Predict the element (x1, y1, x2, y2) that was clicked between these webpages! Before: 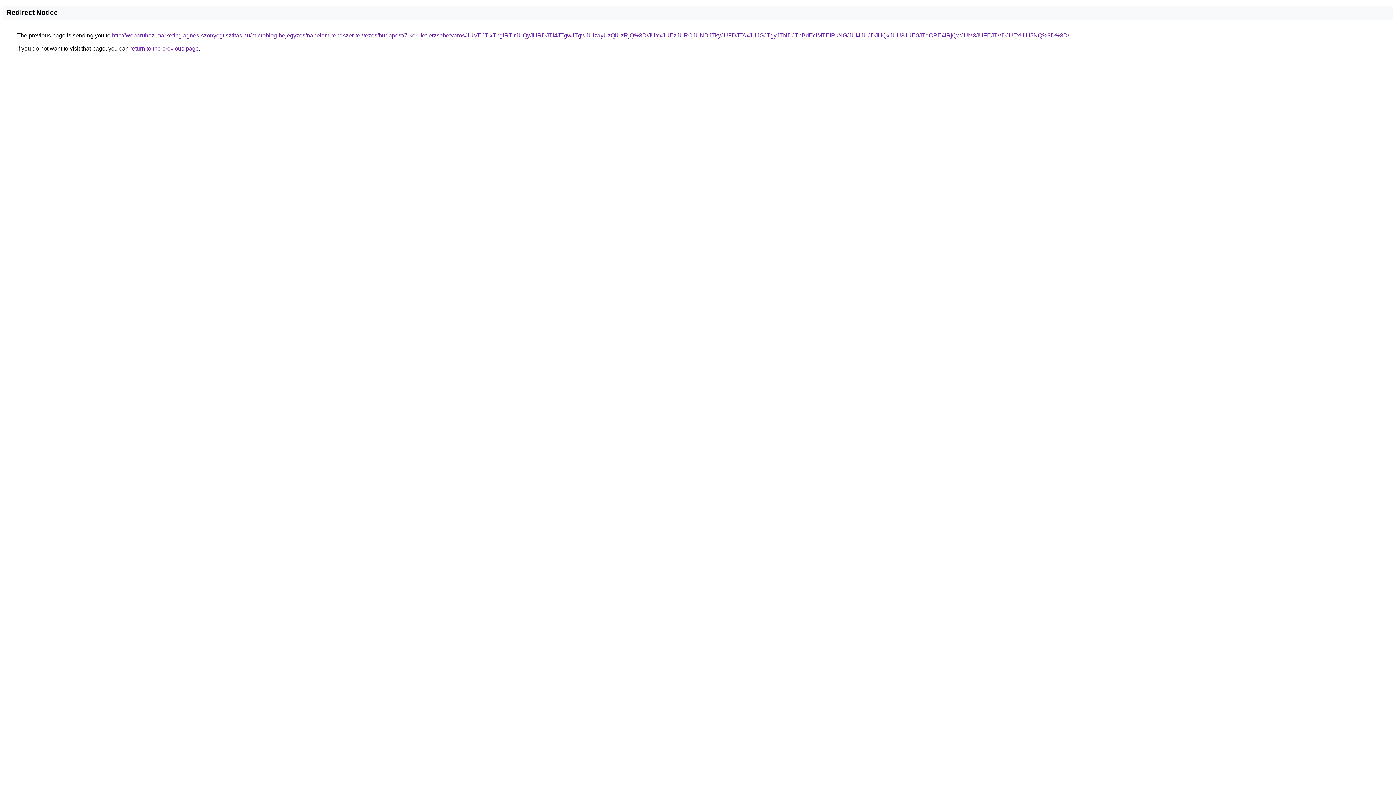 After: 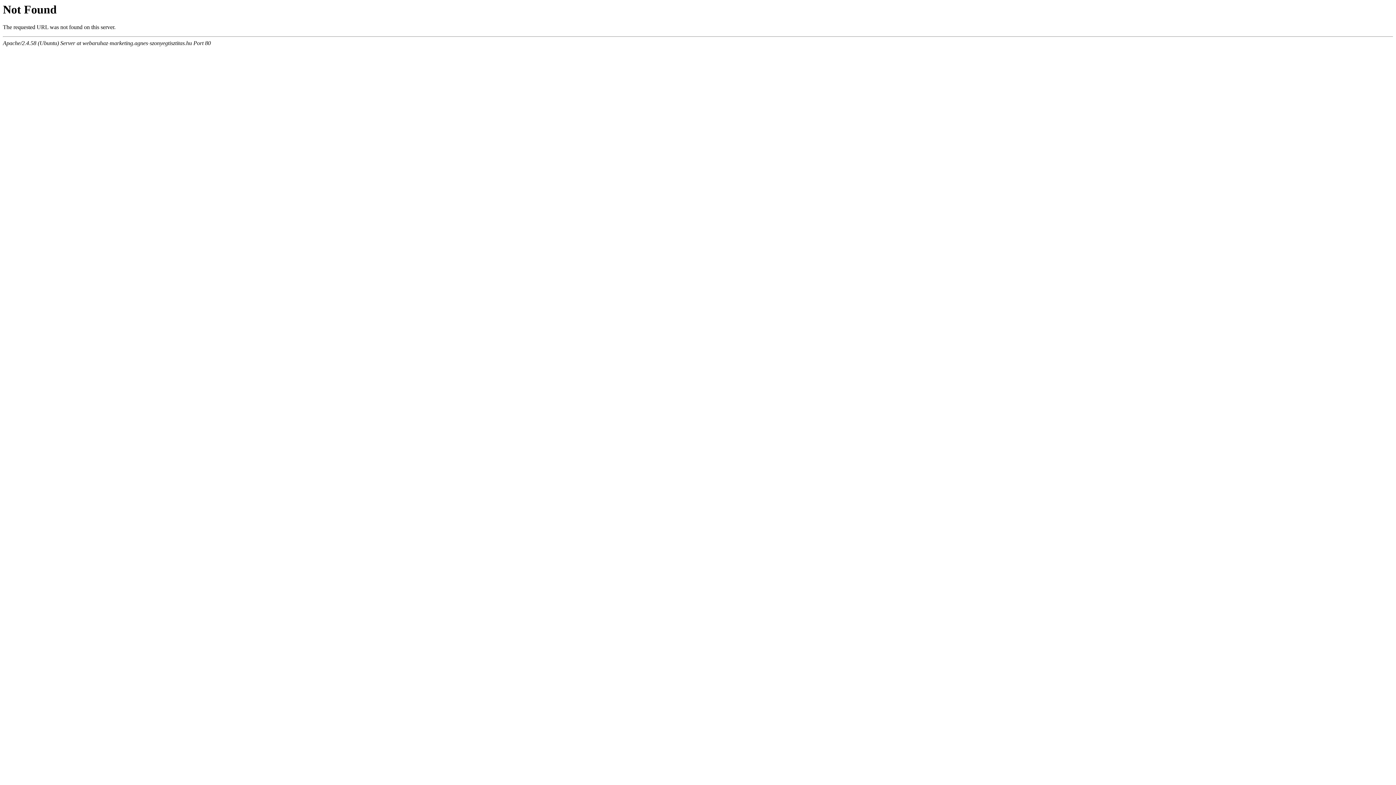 Action: bbox: (112, 32, 1069, 38) label: http://webaruhaz-marketing.agnes-szonyegtisztitas.hu/microblog-bejegyzes/napelem-rendszer-tervezes/budapest/7-kerulet-erzsebetvaros/JUVEJTIxTnglRTlrJUQyJURDJTI4JTgwJTgwJUIzayUzQiUzRjQ%3D/JUYxJUEzJURCJUNDJTkyJUFDJTAxJUJGJTgyJTNDJThBdEclMTElRkNG/JUI4JUJDJUQxJUU3JUE0JTdCRE4lRjQwJUM3JUFEJTVDJUExUiU5NQ%3D%3D/